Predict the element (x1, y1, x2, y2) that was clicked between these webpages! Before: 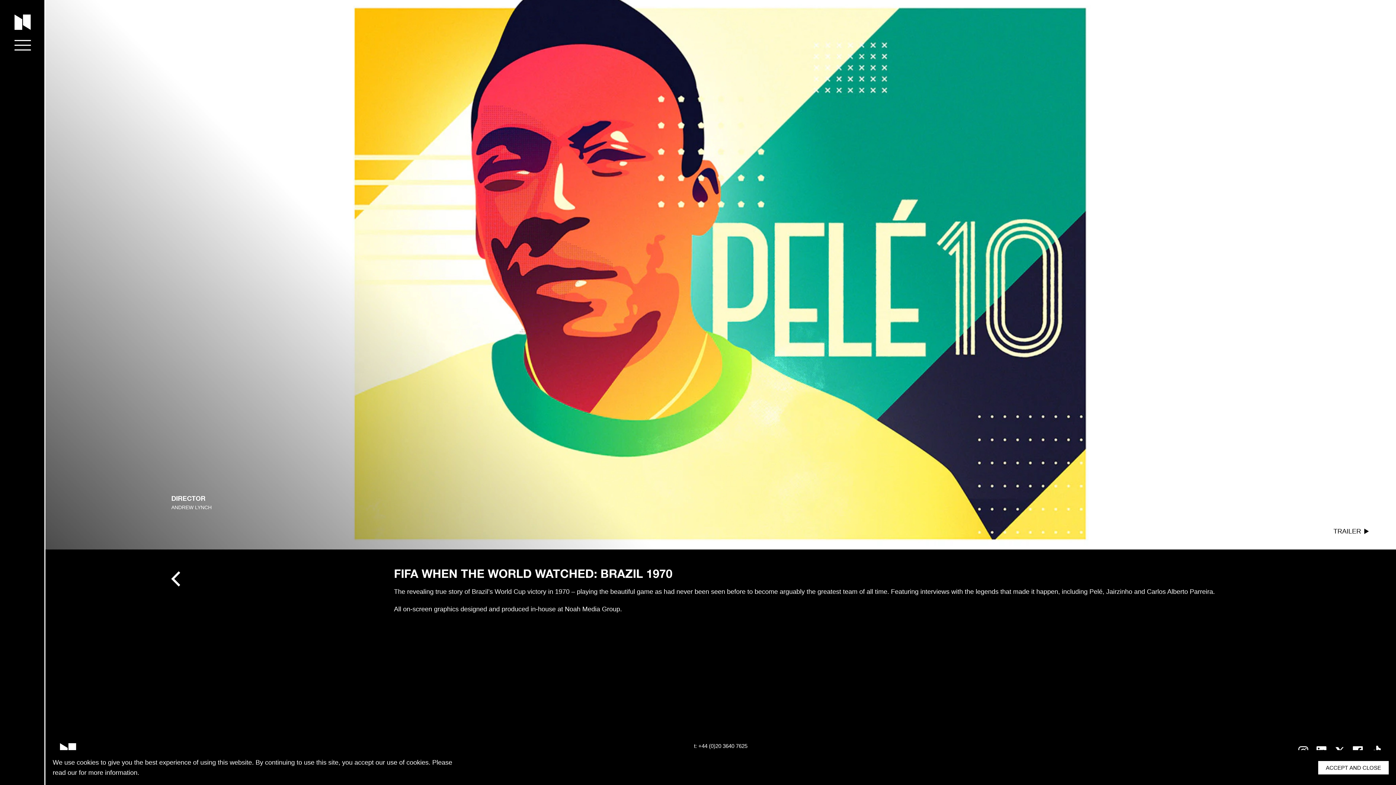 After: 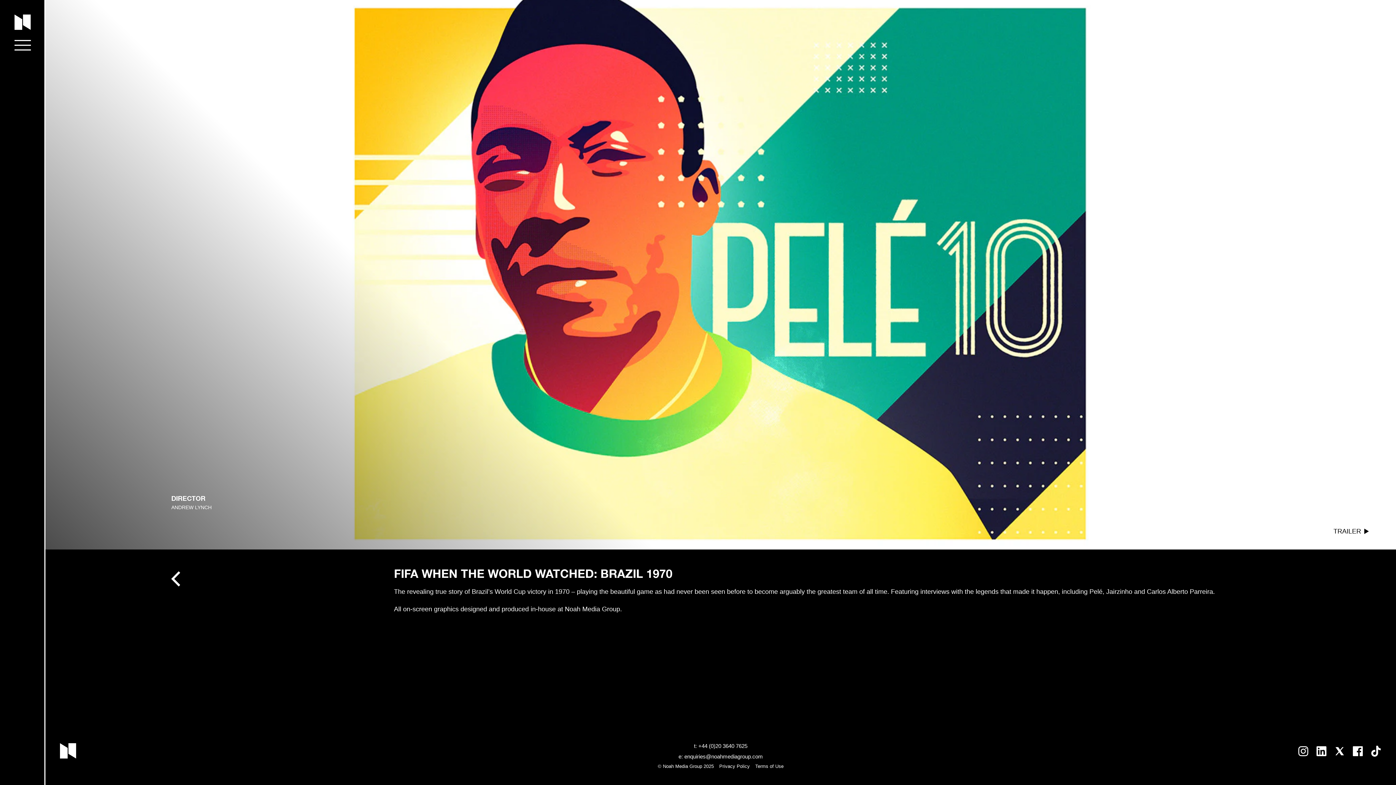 Action: label: ACCEPT AND CLOSE bbox: (1318, 761, 1389, 774)